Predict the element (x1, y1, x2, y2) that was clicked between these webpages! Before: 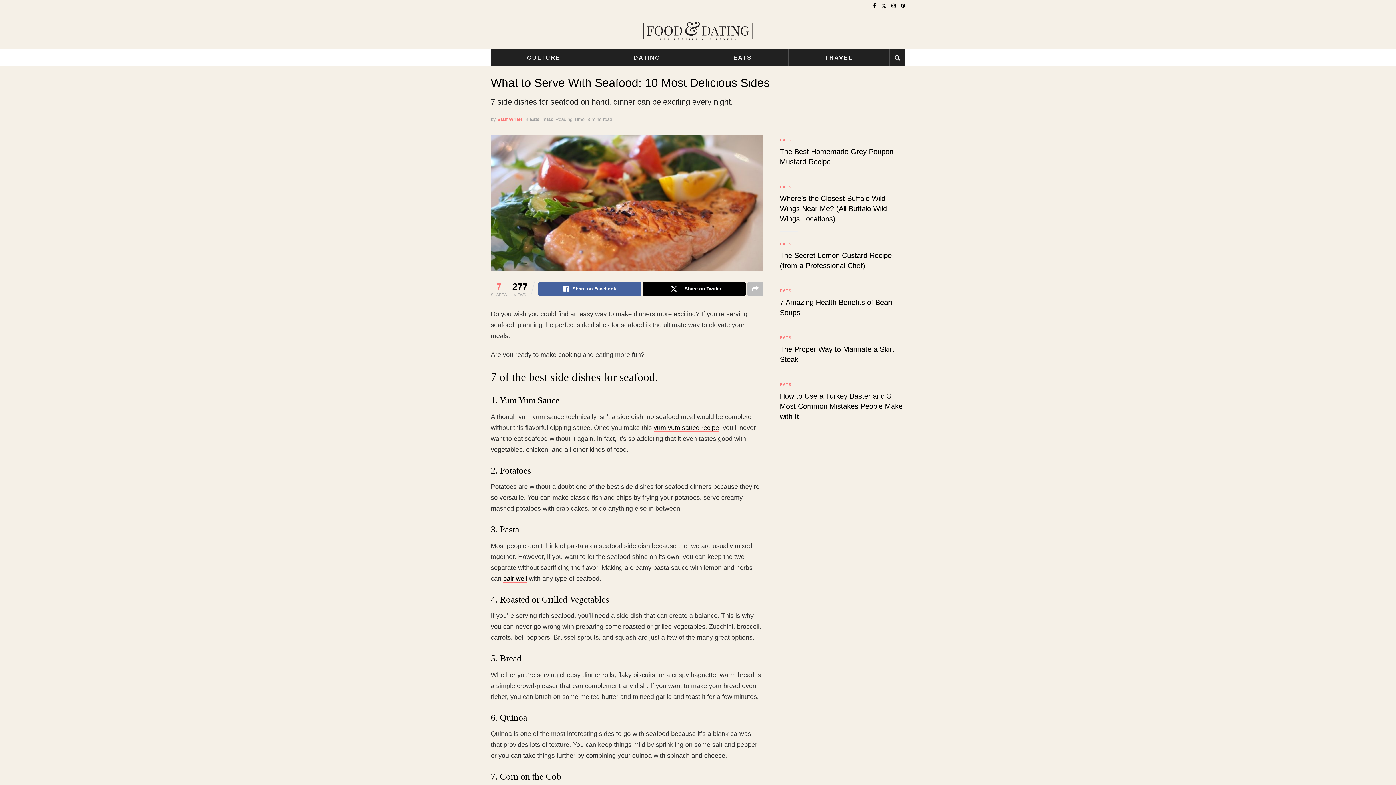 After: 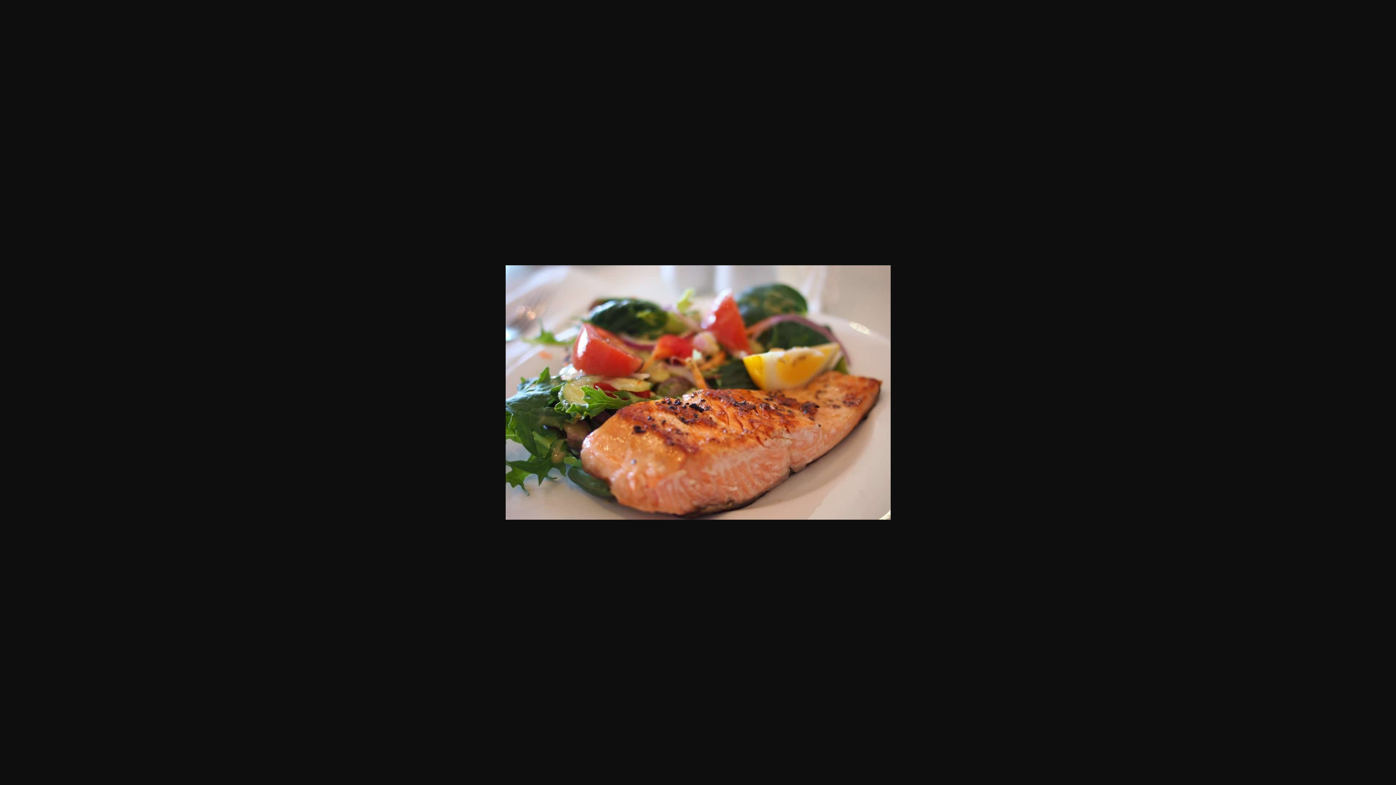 Action: bbox: (490, 134, 763, 271)